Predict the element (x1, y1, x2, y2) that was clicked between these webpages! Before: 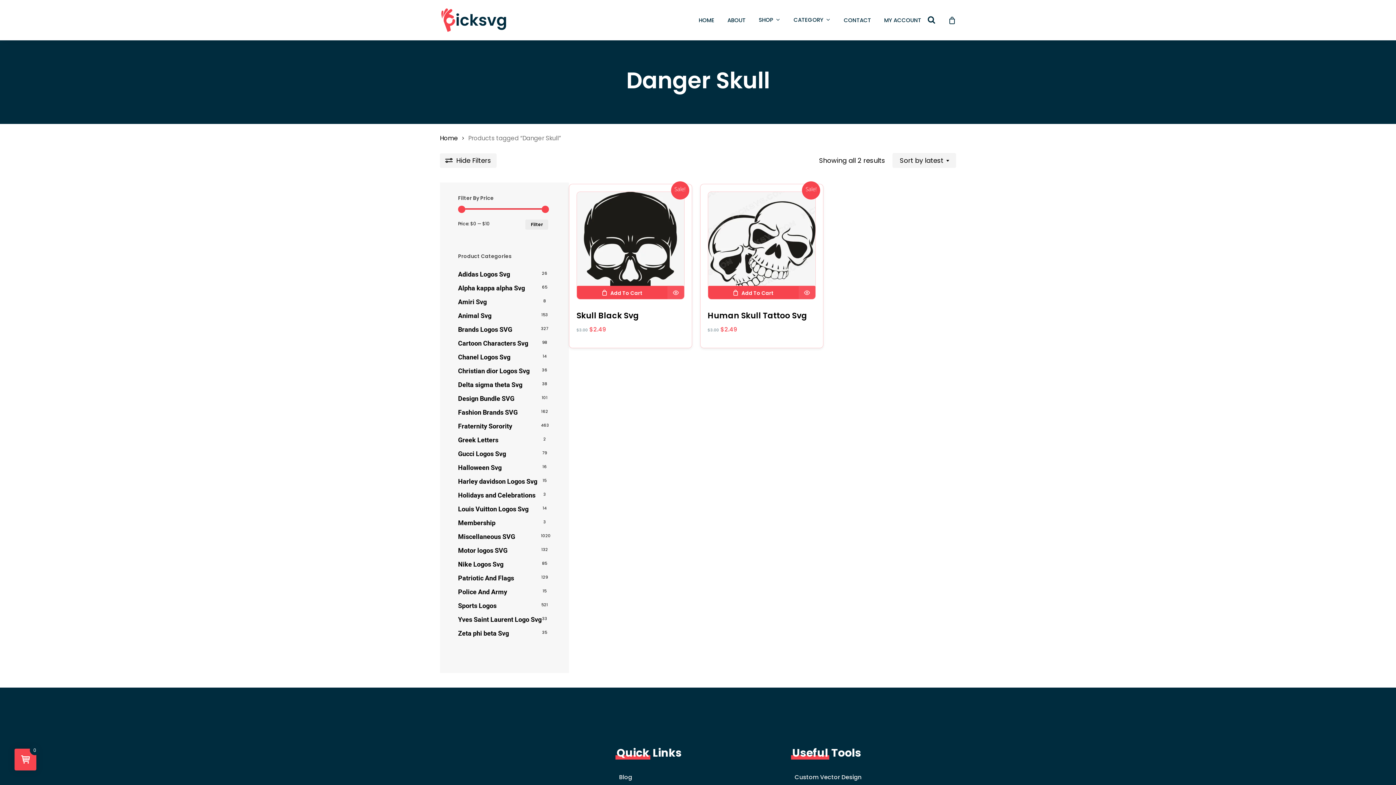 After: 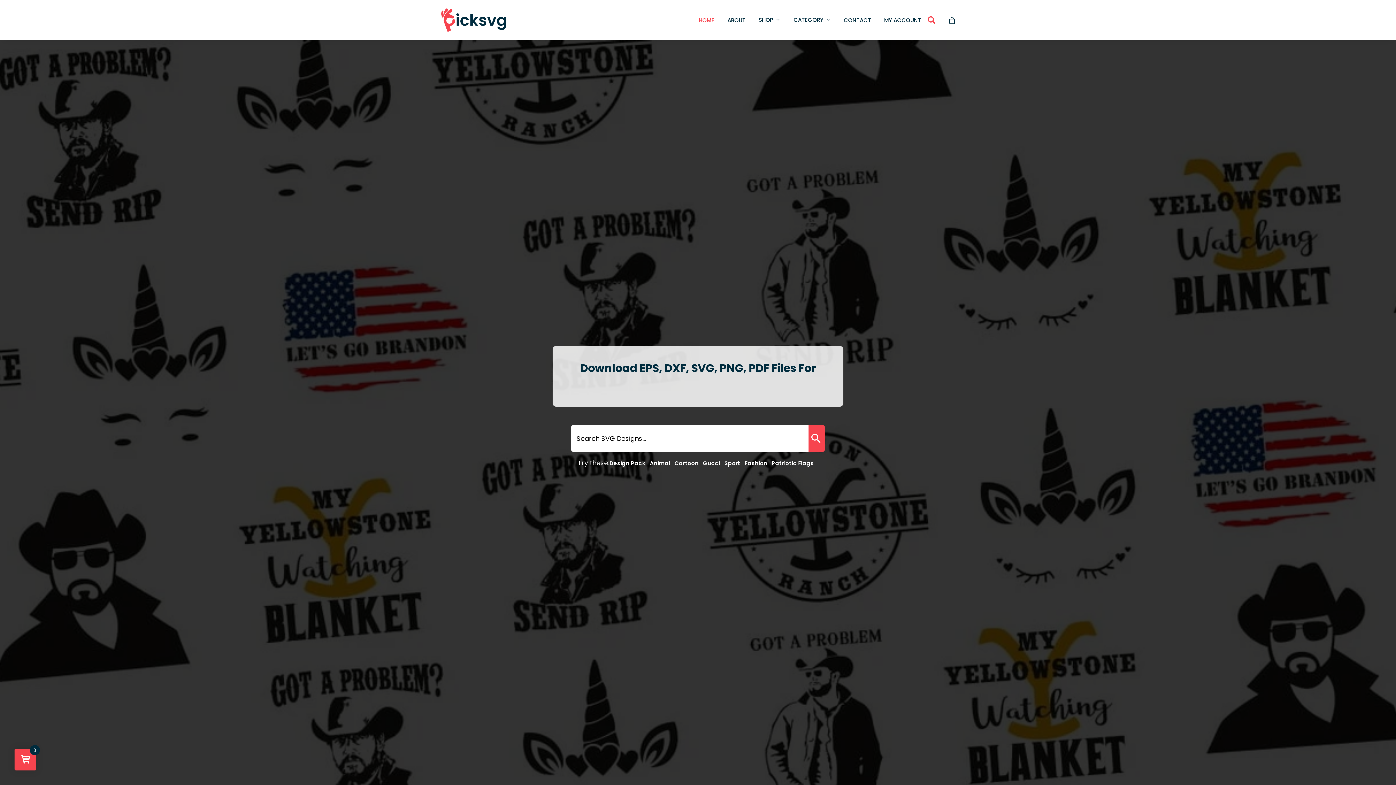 Action: bbox: (440, 133, 458, 142) label: Home